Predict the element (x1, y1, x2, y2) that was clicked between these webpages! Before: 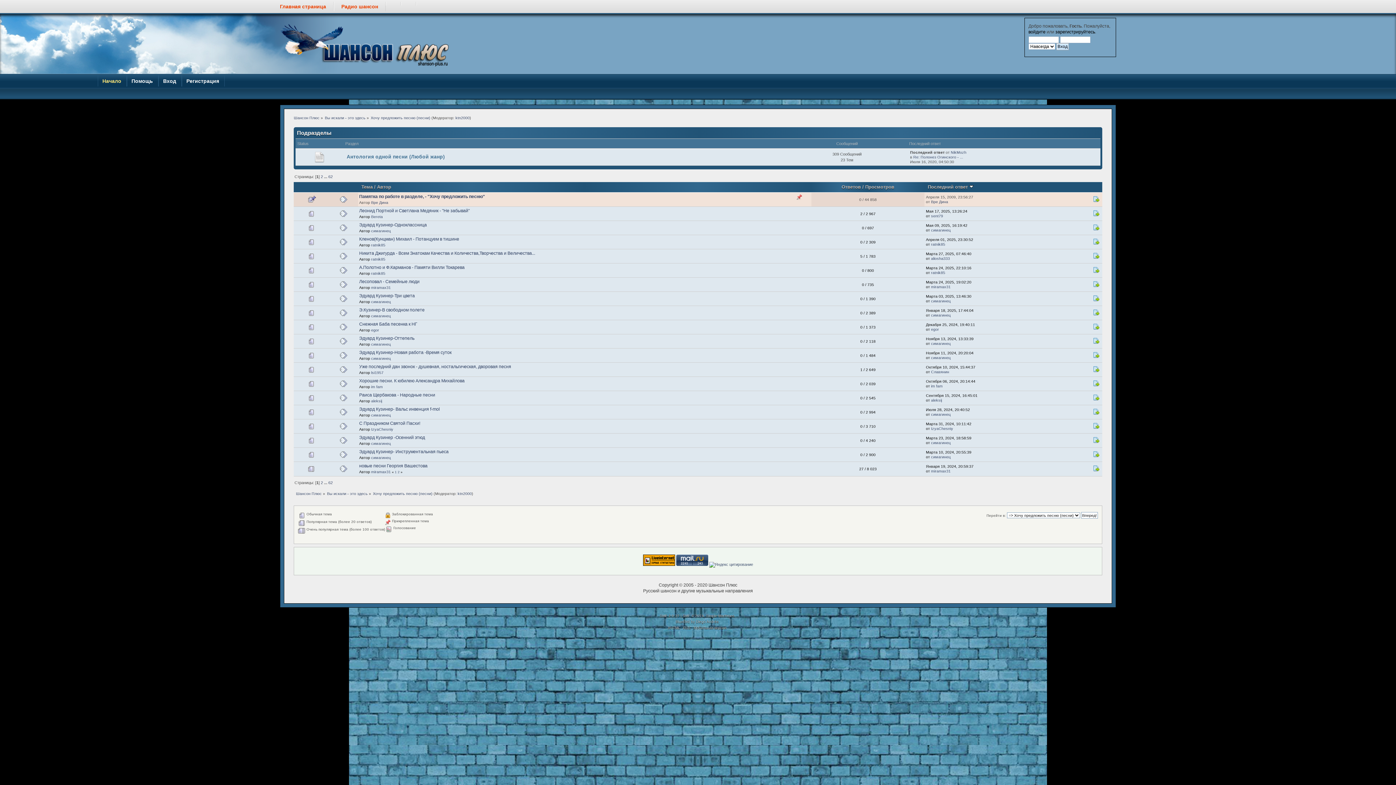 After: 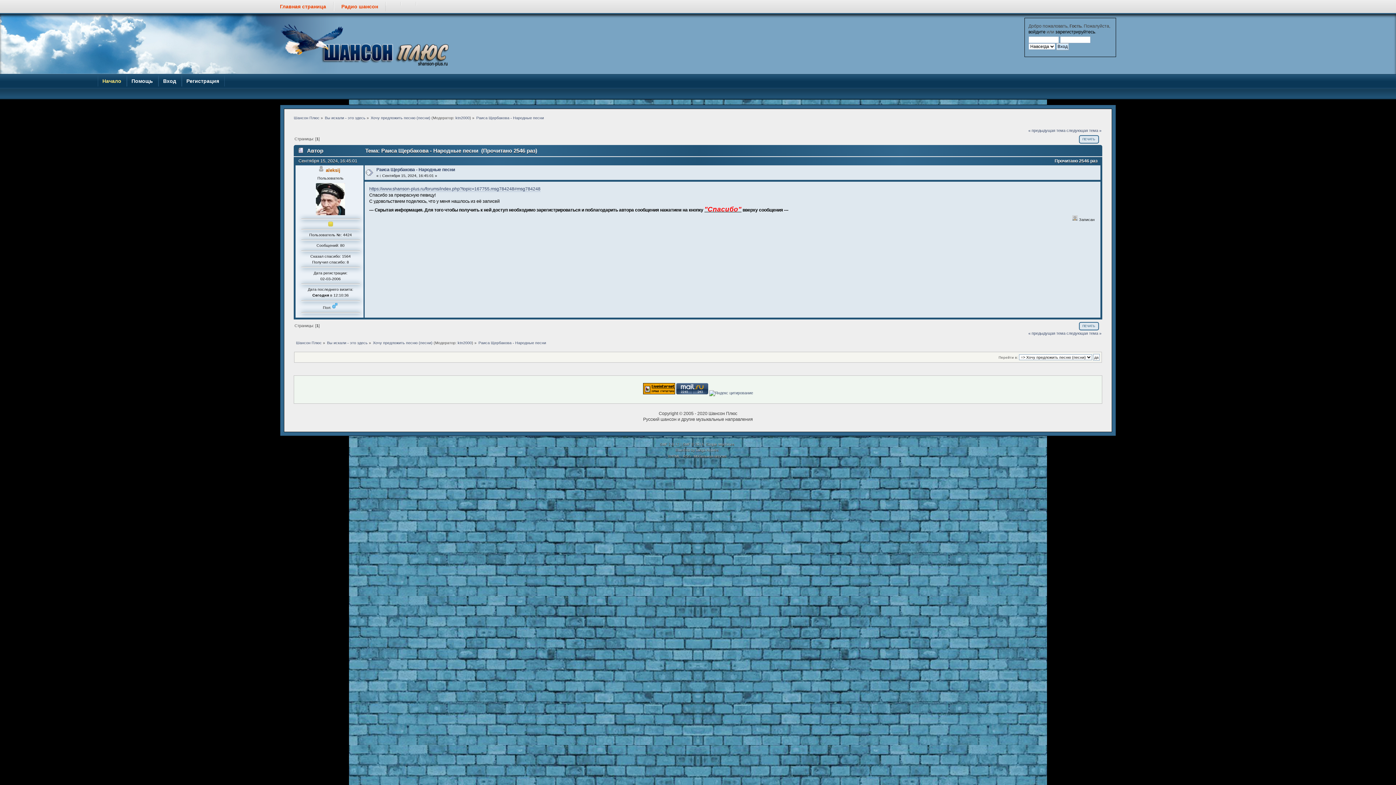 Action: label: Раиса Щербакова - Народные песни bbox: (359, 392, 435, 397)